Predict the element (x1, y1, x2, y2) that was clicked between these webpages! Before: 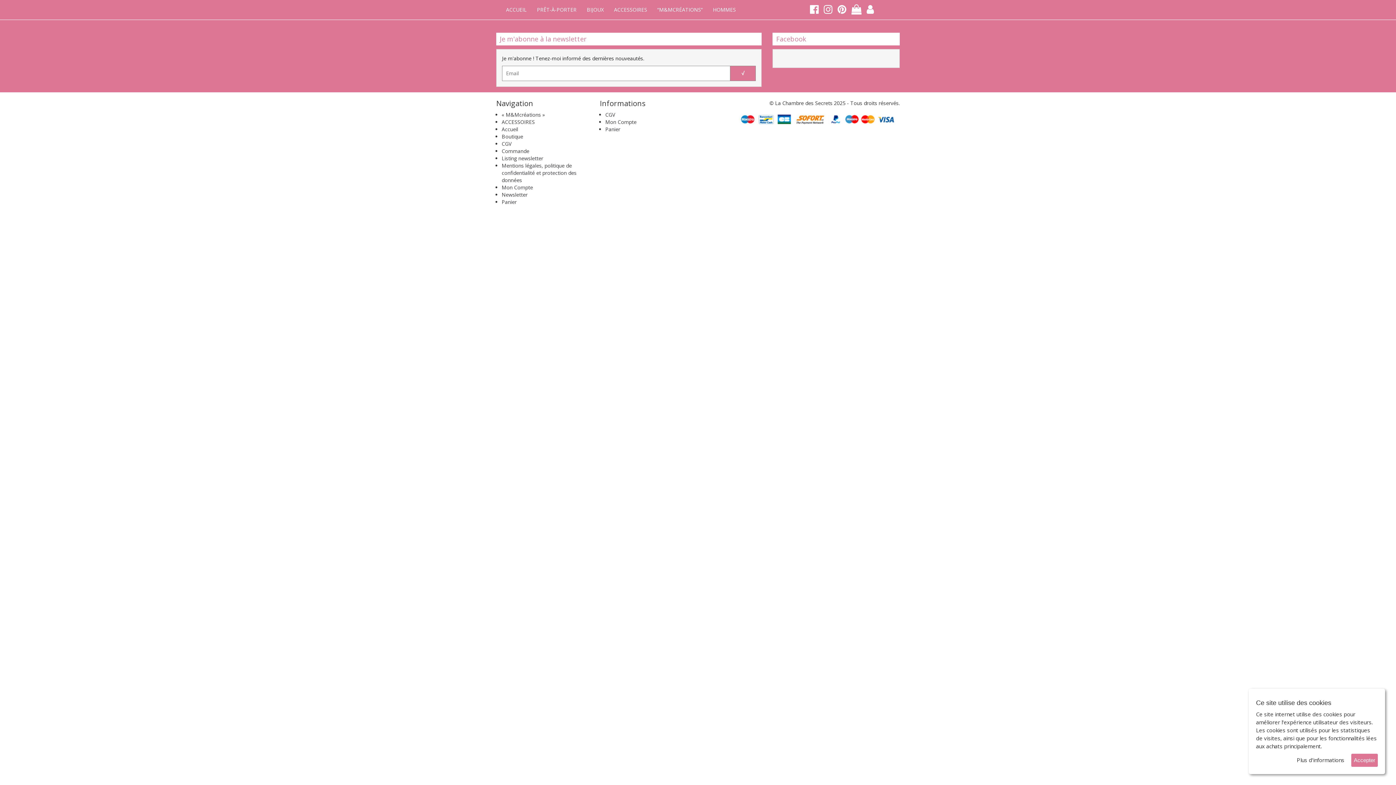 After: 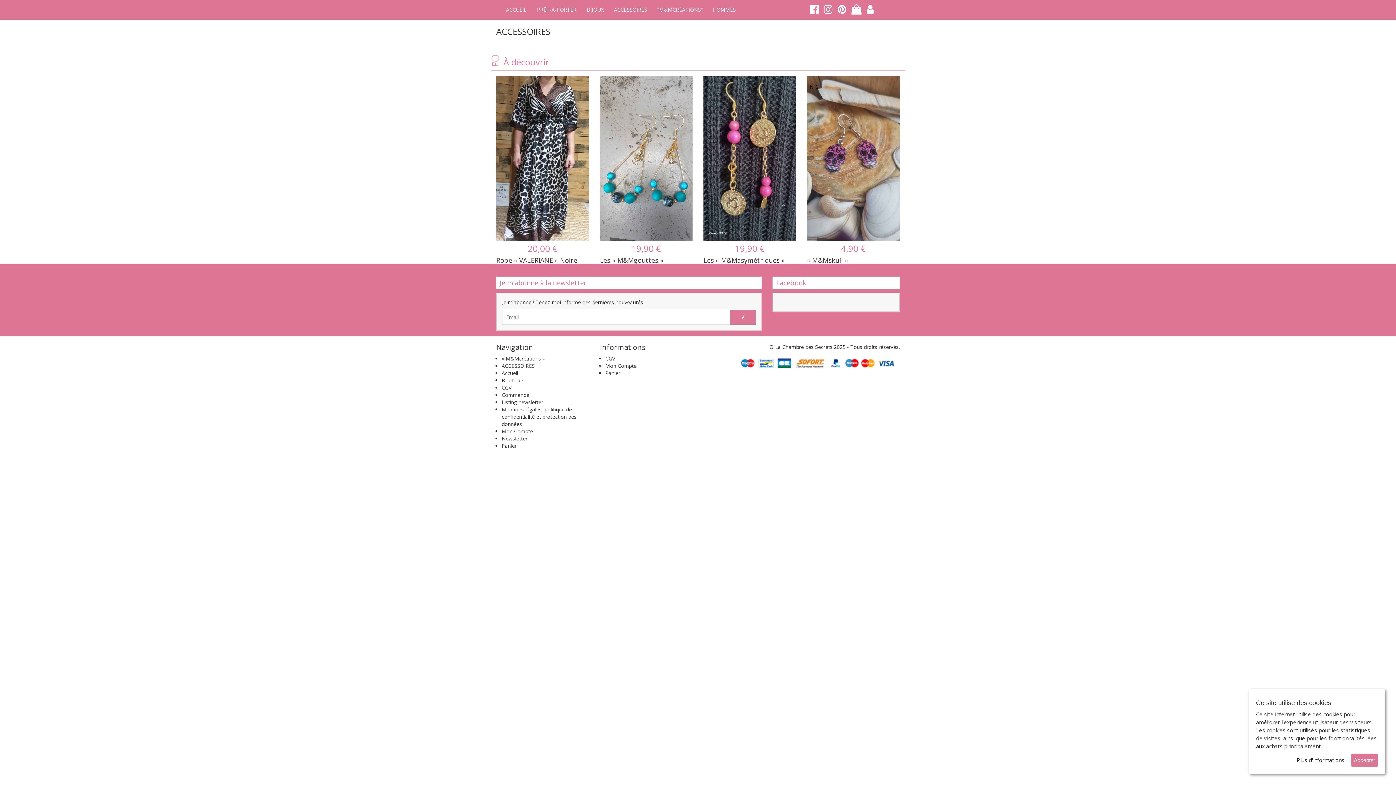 Action: bbox: (501, 118, 534, 125) label: ACCESSOIRES